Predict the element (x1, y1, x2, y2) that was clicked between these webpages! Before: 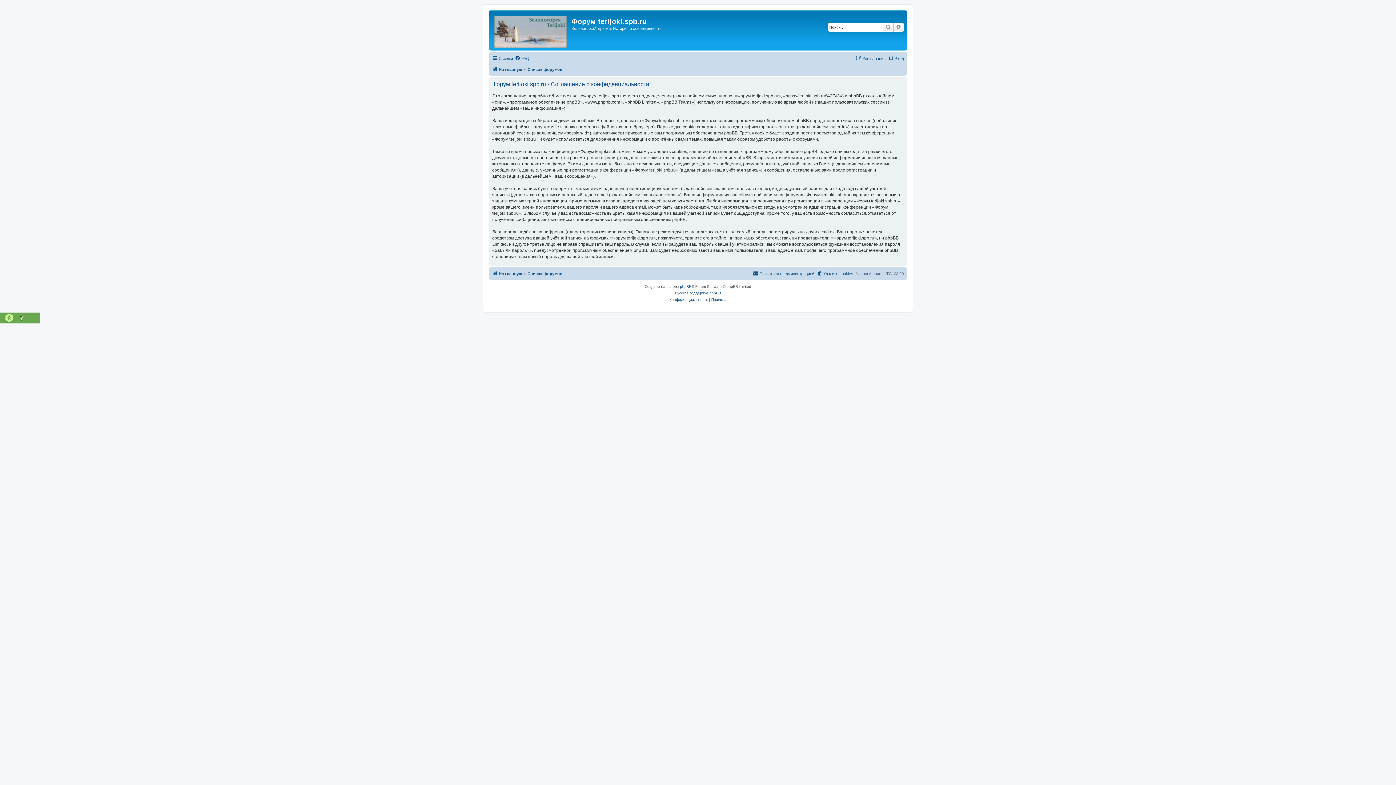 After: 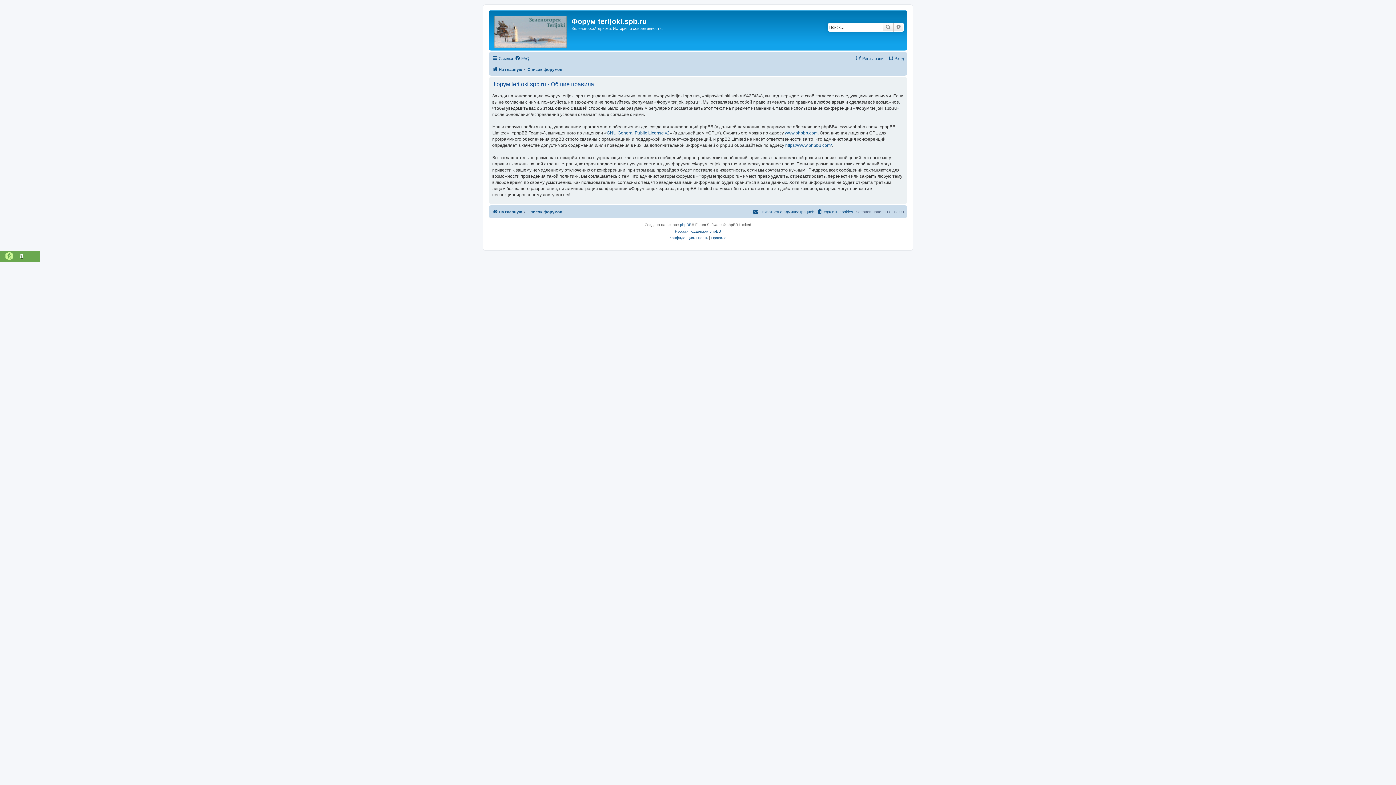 Action: bbox: (711, 296, 726, 303) label: Правила